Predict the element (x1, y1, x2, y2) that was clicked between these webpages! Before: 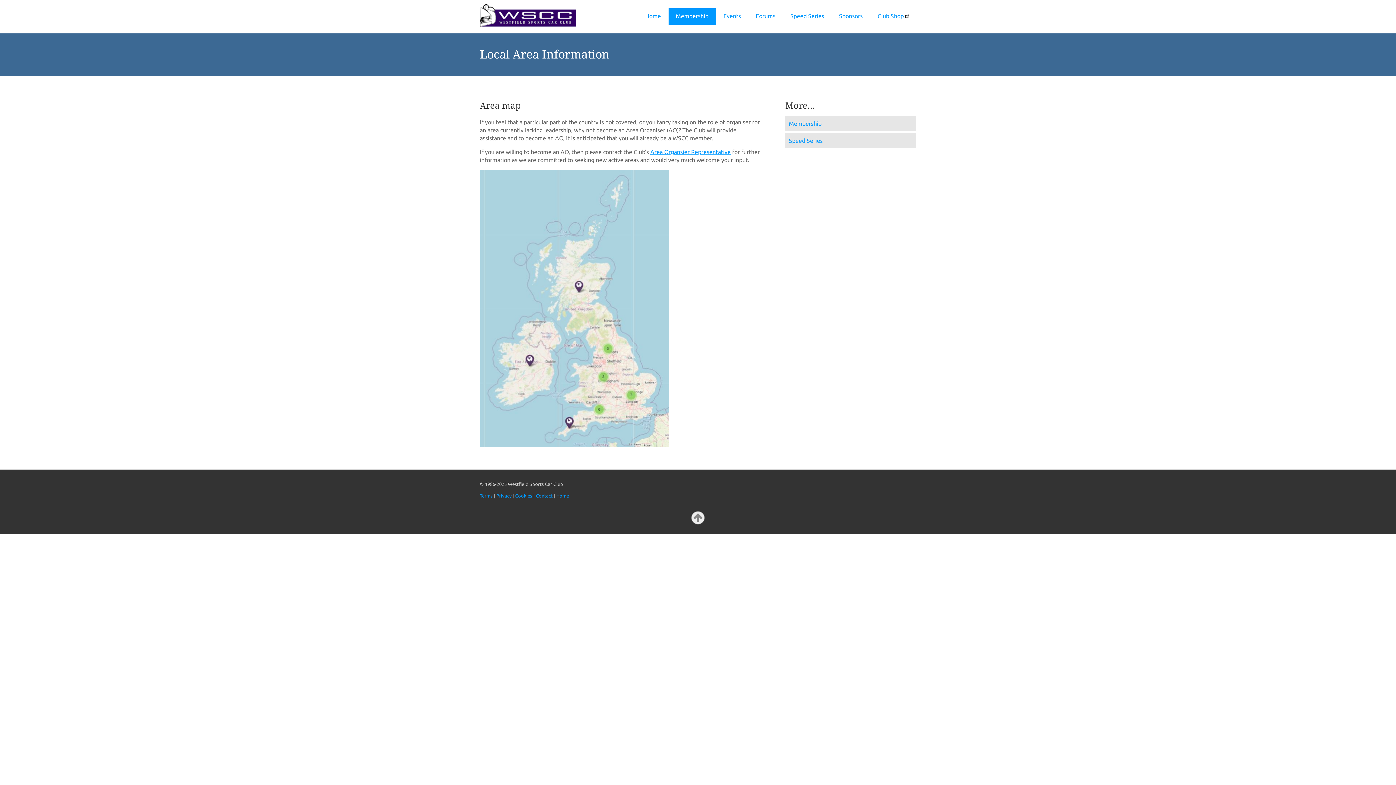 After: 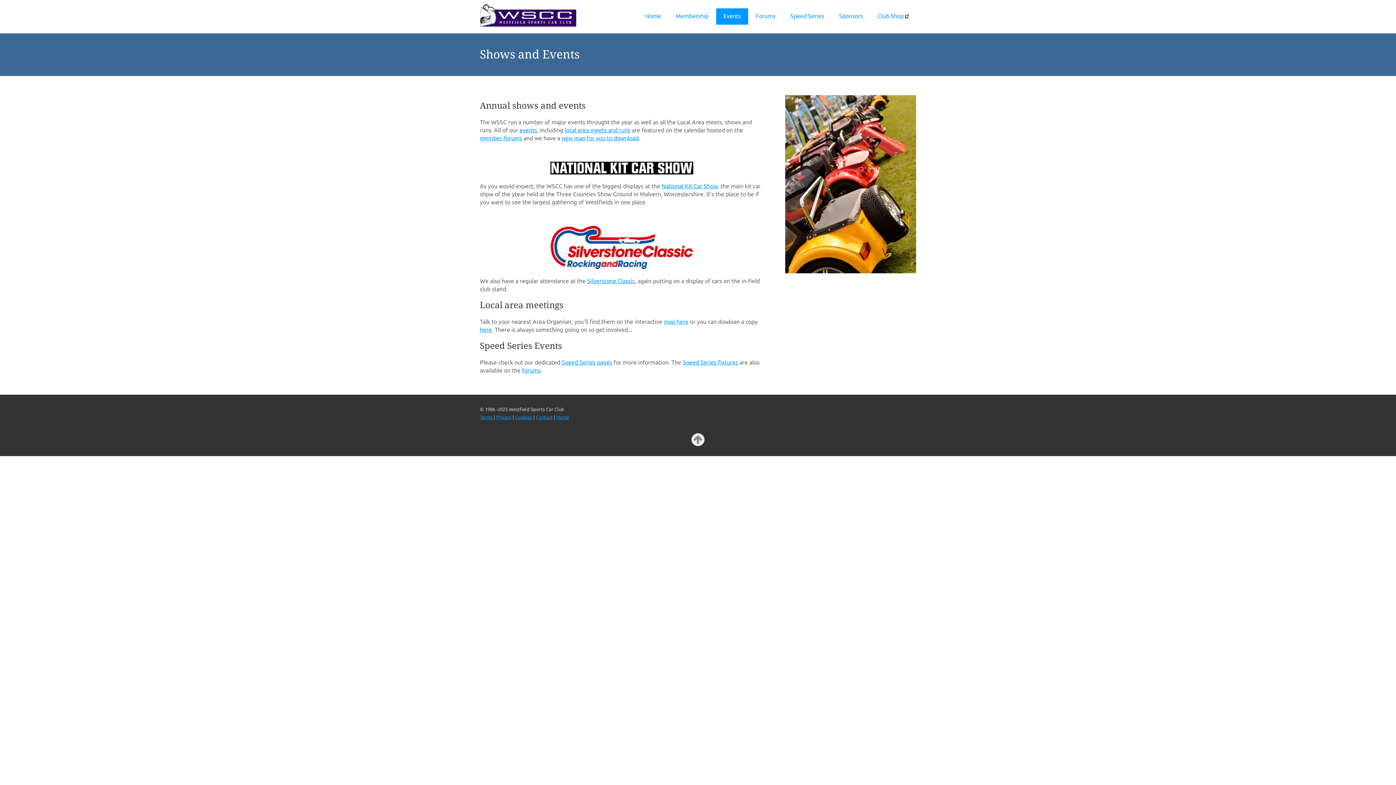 Action: bbox: (716, 8, 748, 24) label: Events